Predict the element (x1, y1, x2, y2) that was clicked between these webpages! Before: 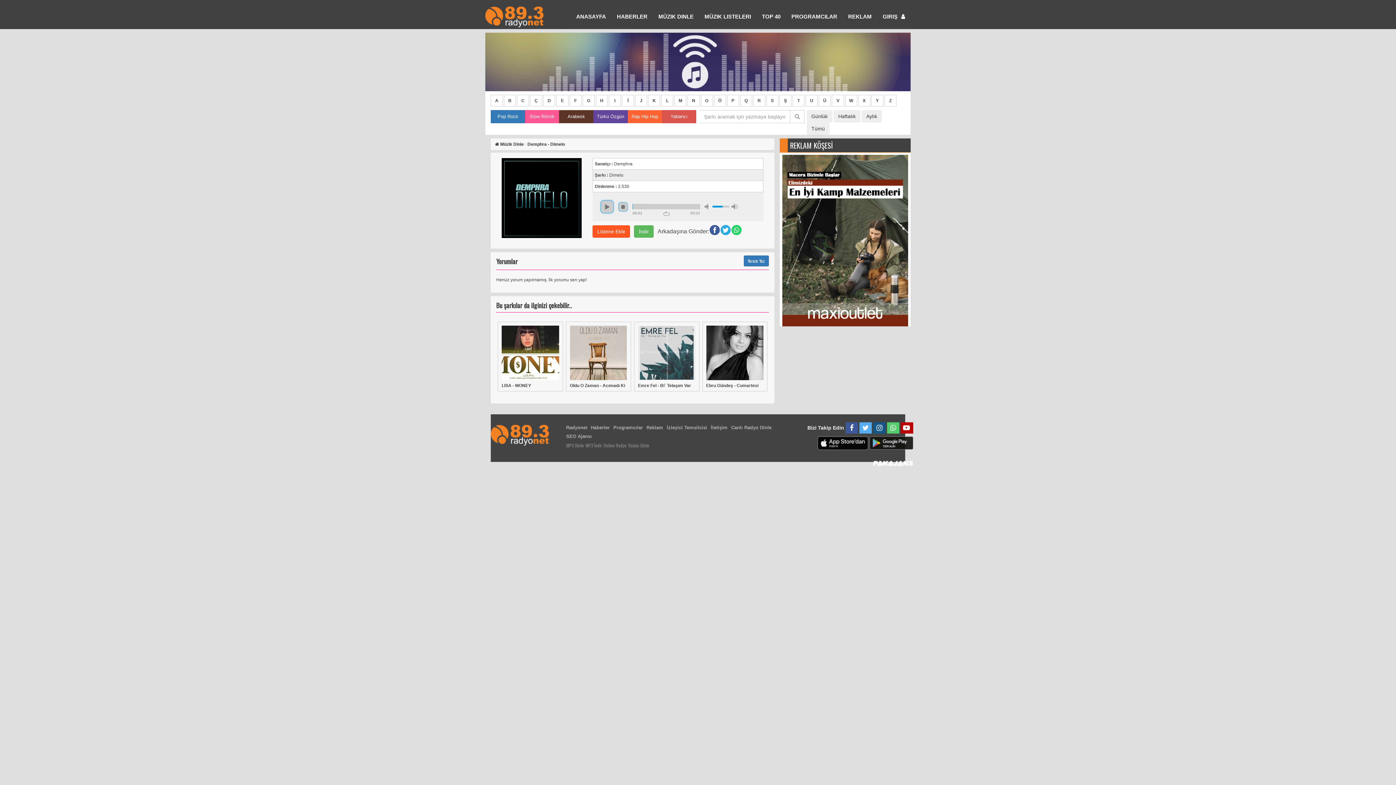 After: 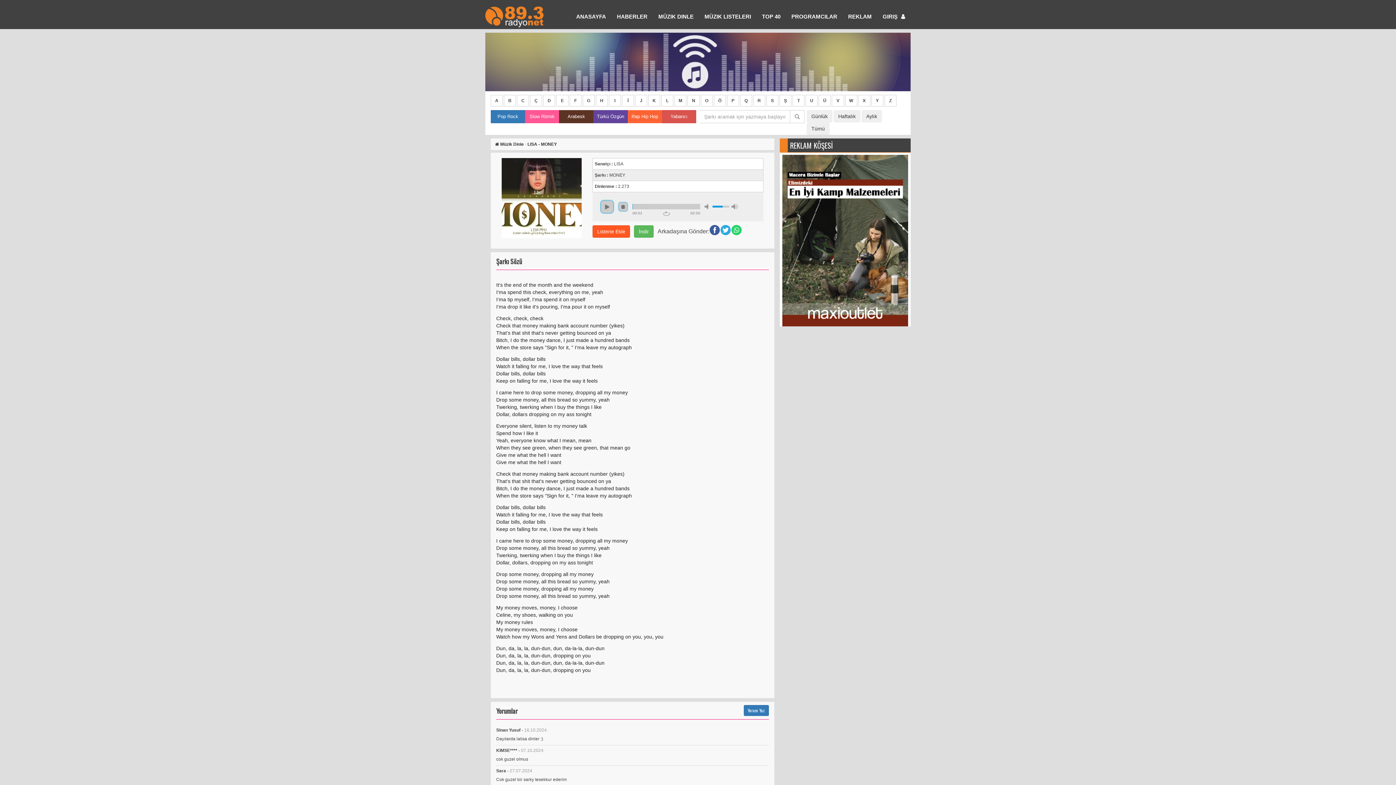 Action: bbox: (501, 376, 559, 381)